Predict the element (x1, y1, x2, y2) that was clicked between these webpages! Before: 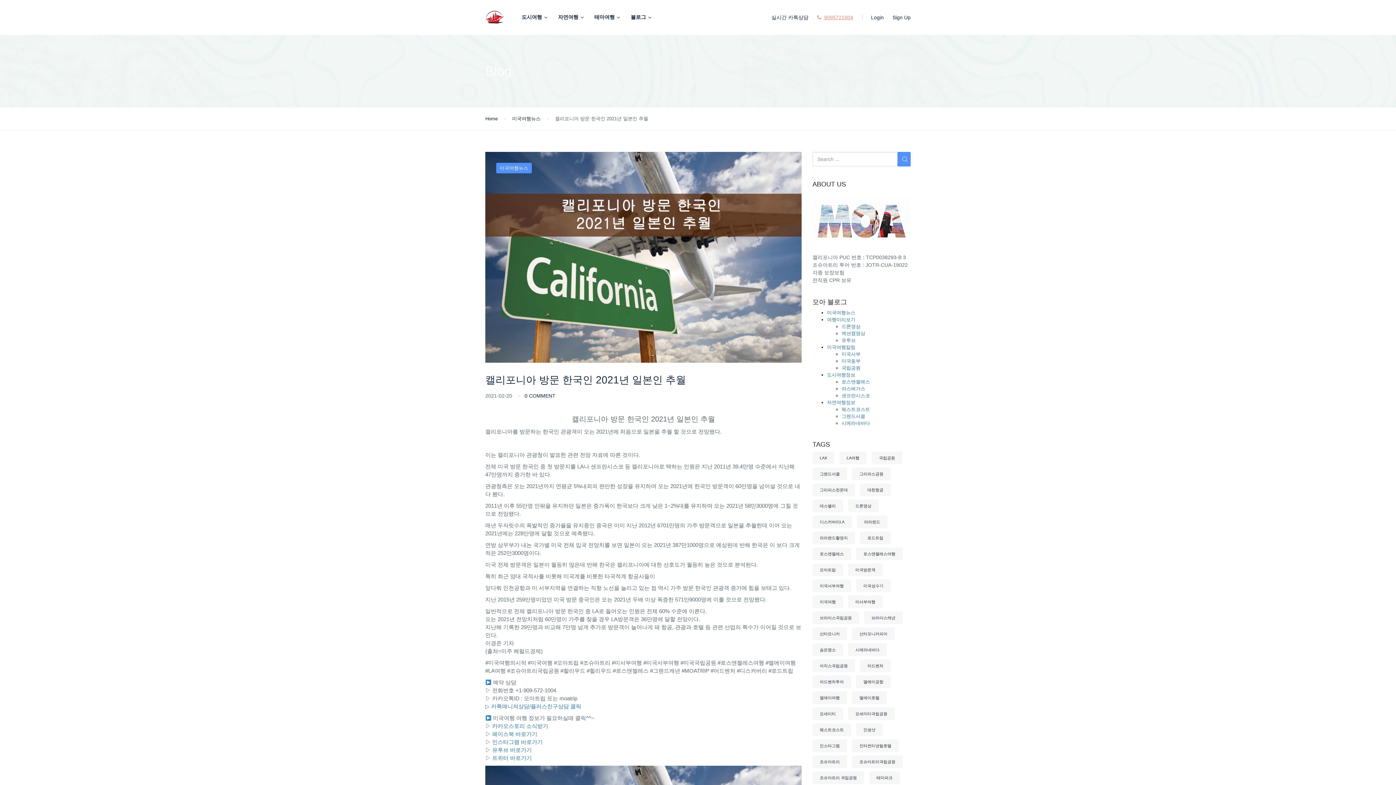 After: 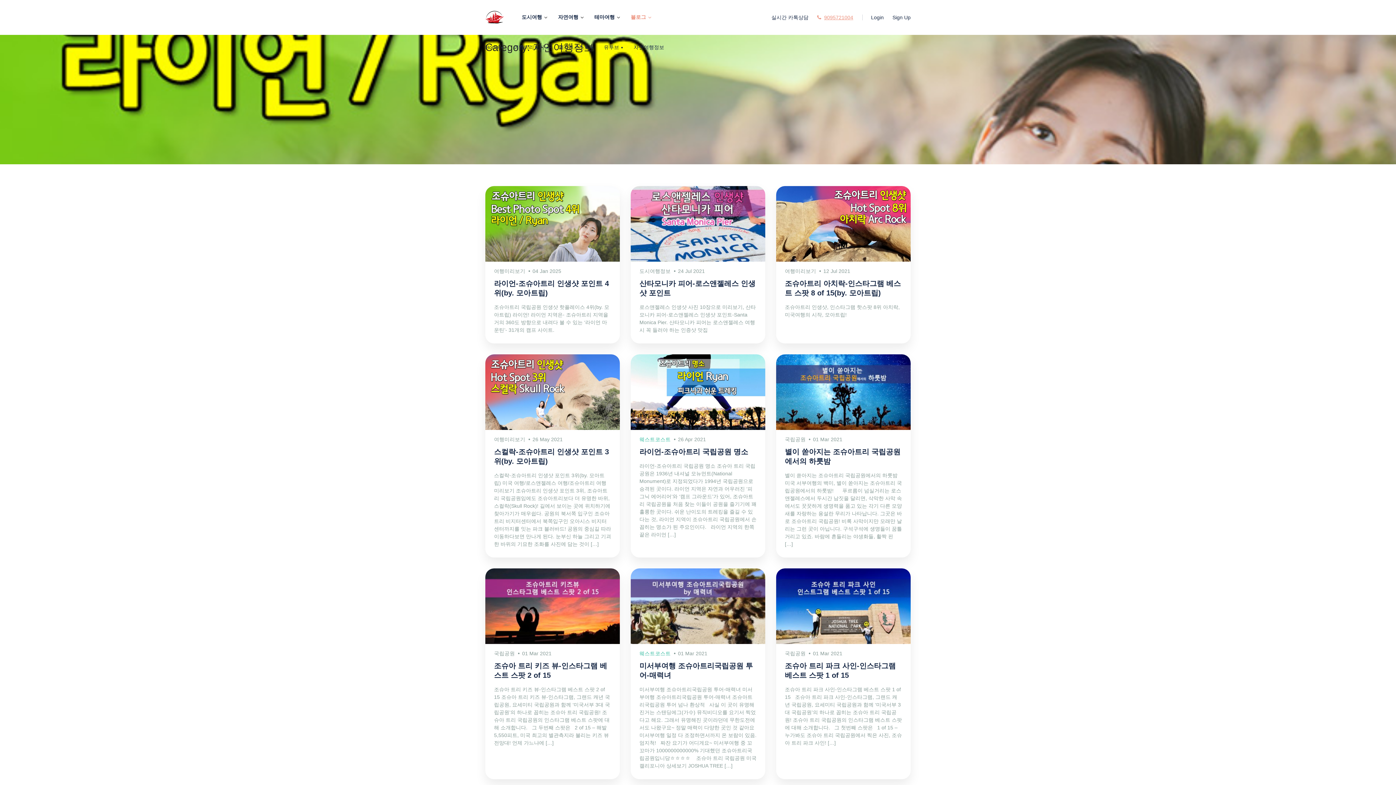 Action: bbox: (827, 399, 855, 405) label: 자연여행정보